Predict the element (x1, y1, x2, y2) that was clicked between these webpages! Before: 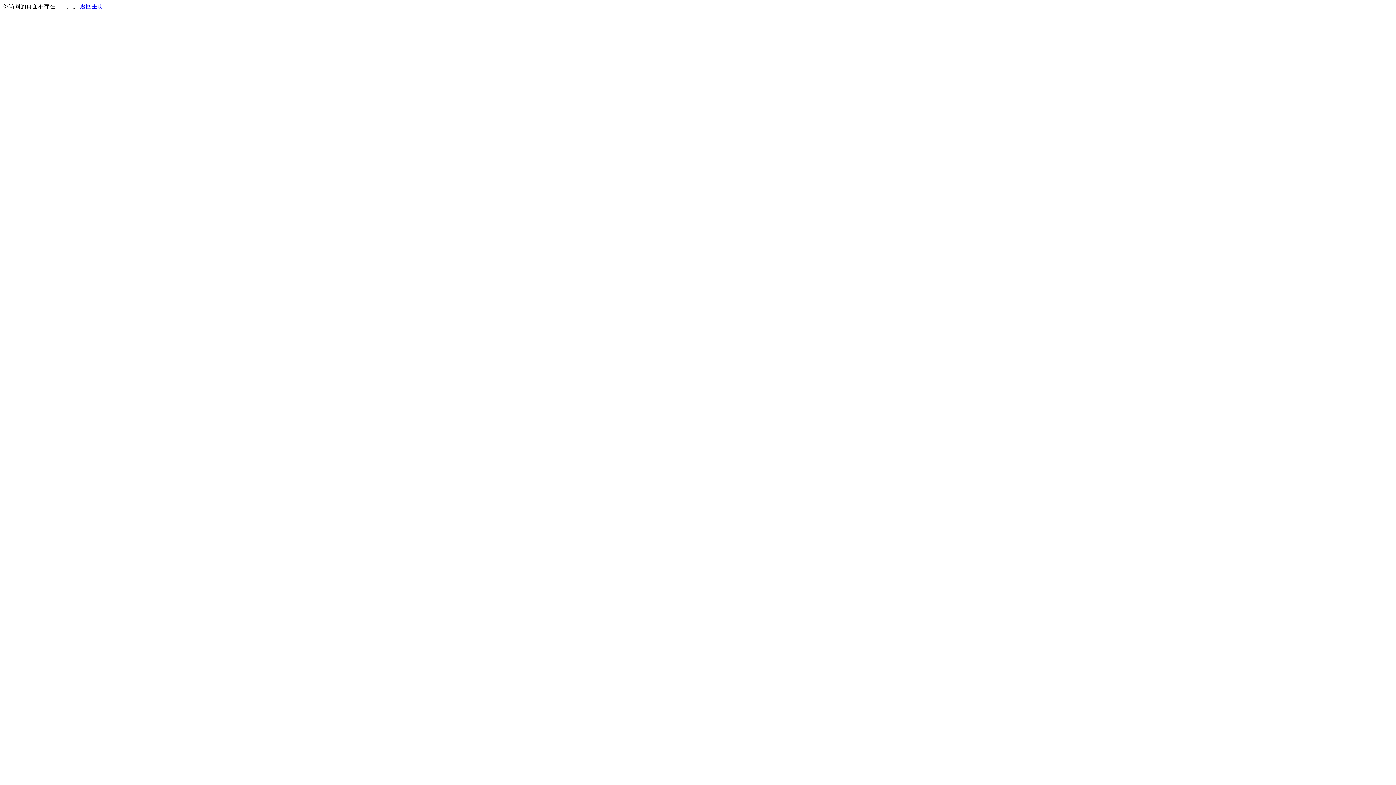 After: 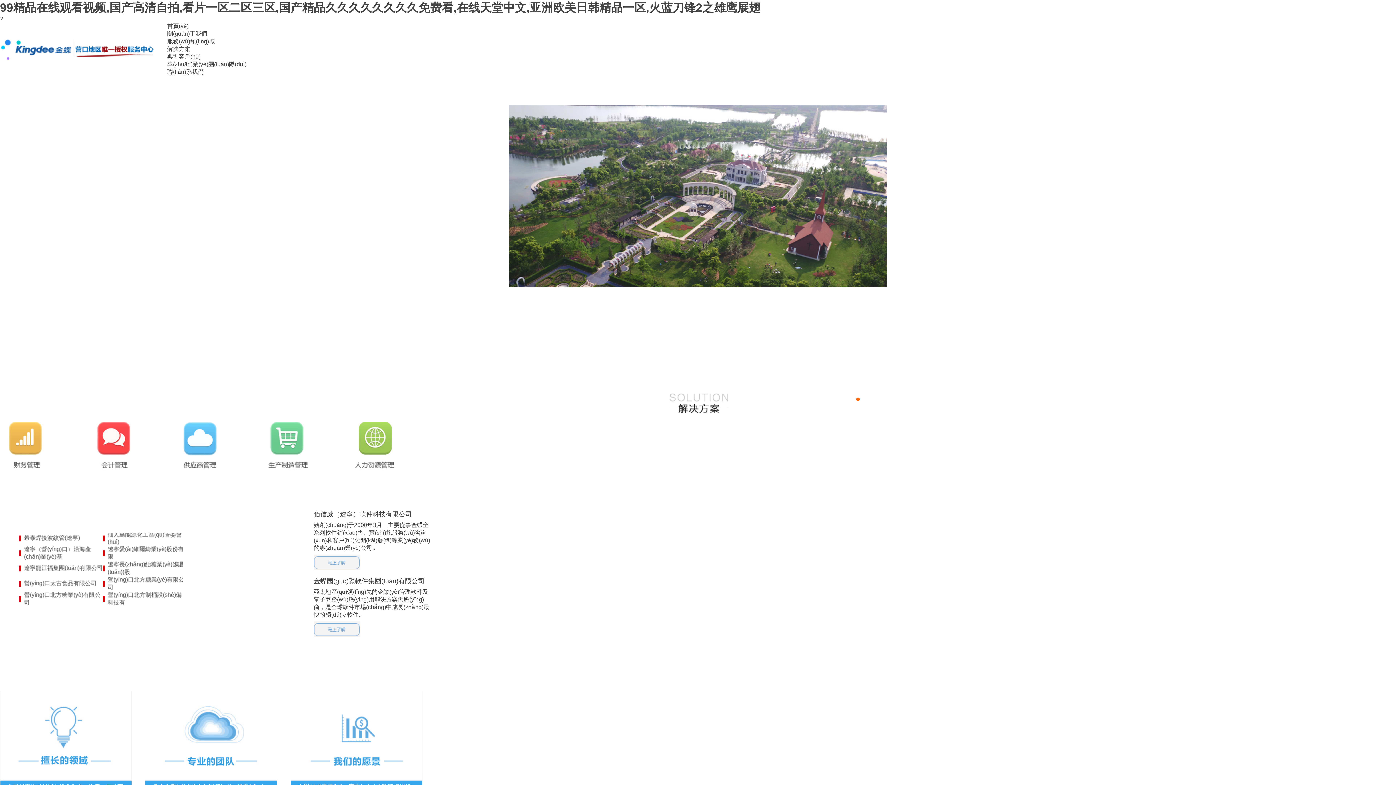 Action: label: 返回主页 bbox: (80, 3, 103, 9)